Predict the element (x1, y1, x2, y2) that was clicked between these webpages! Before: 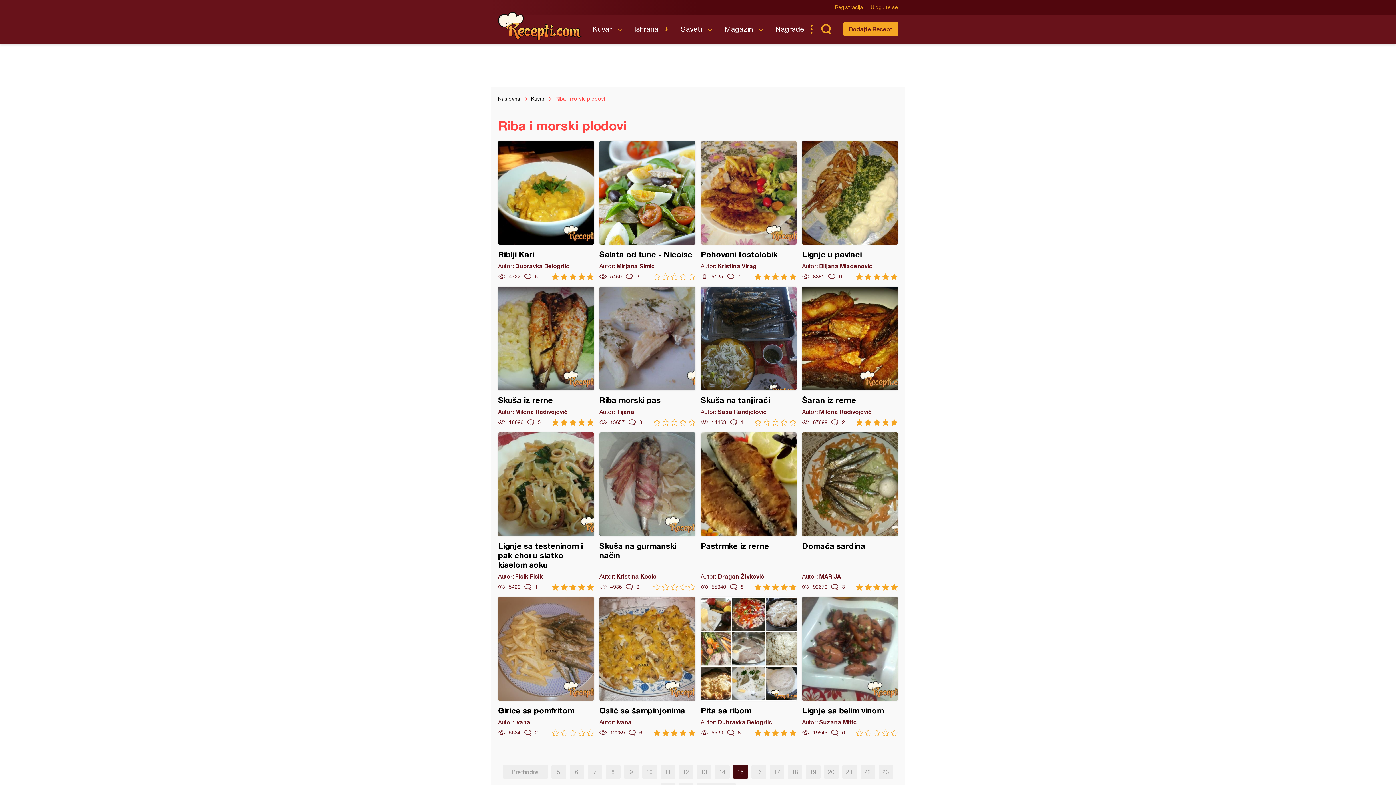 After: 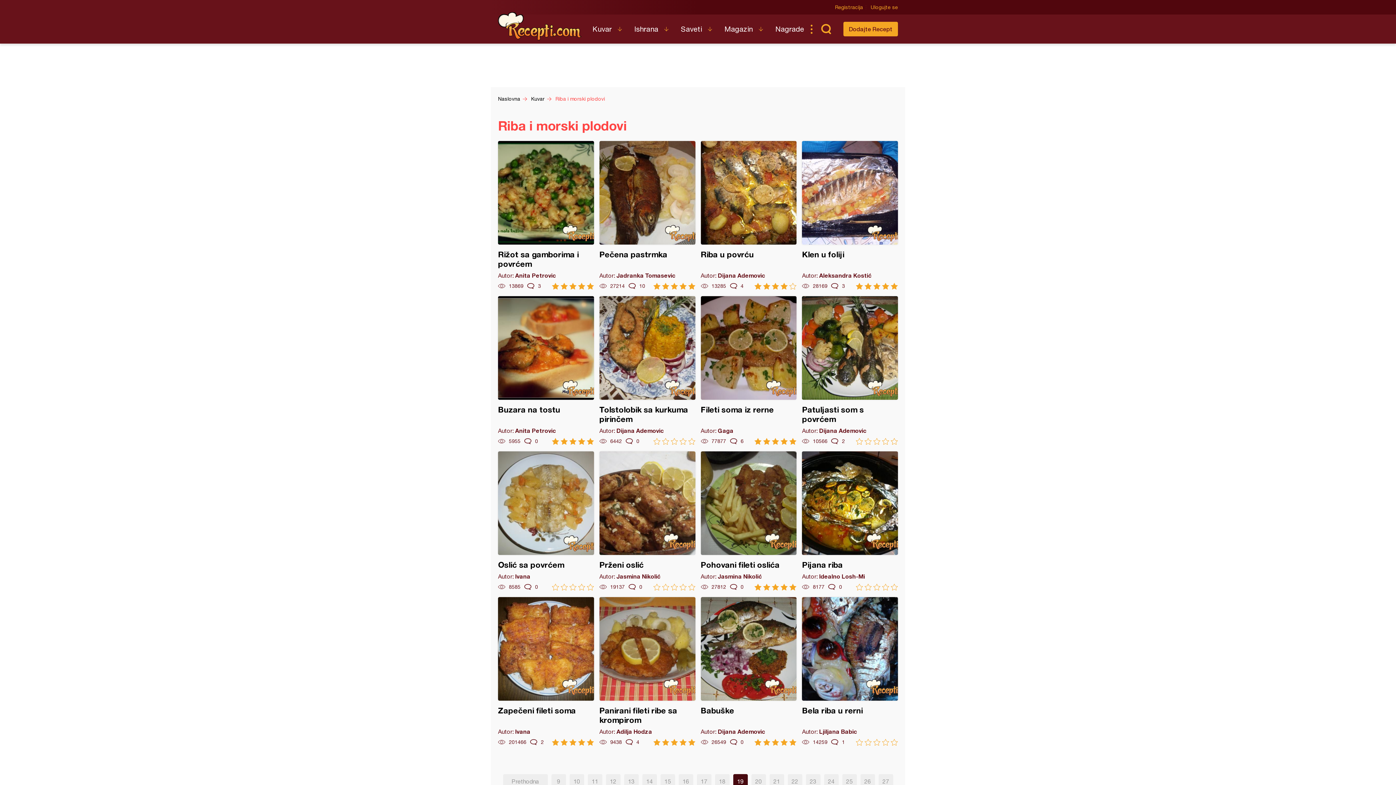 Action: label: 19 bbox: (806, 765, 820, 779)